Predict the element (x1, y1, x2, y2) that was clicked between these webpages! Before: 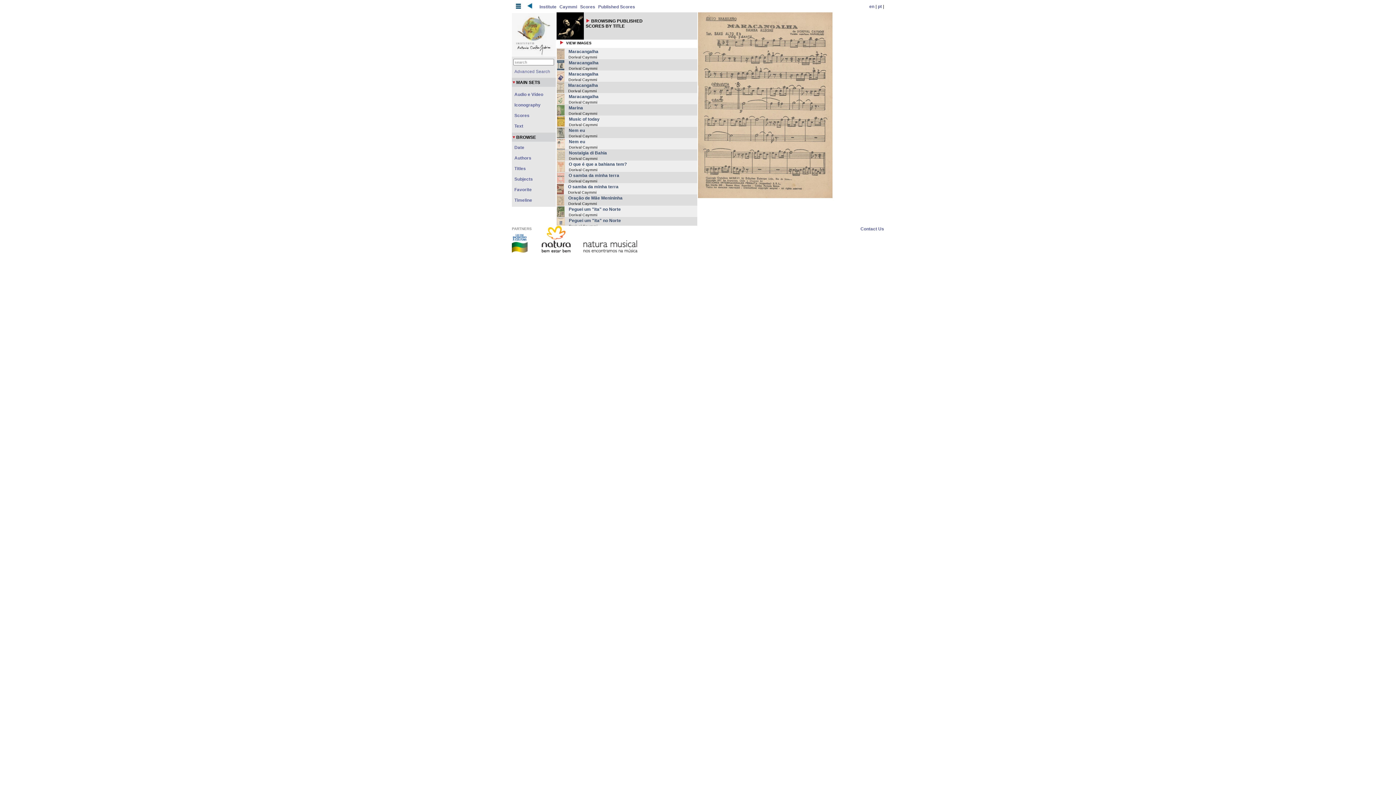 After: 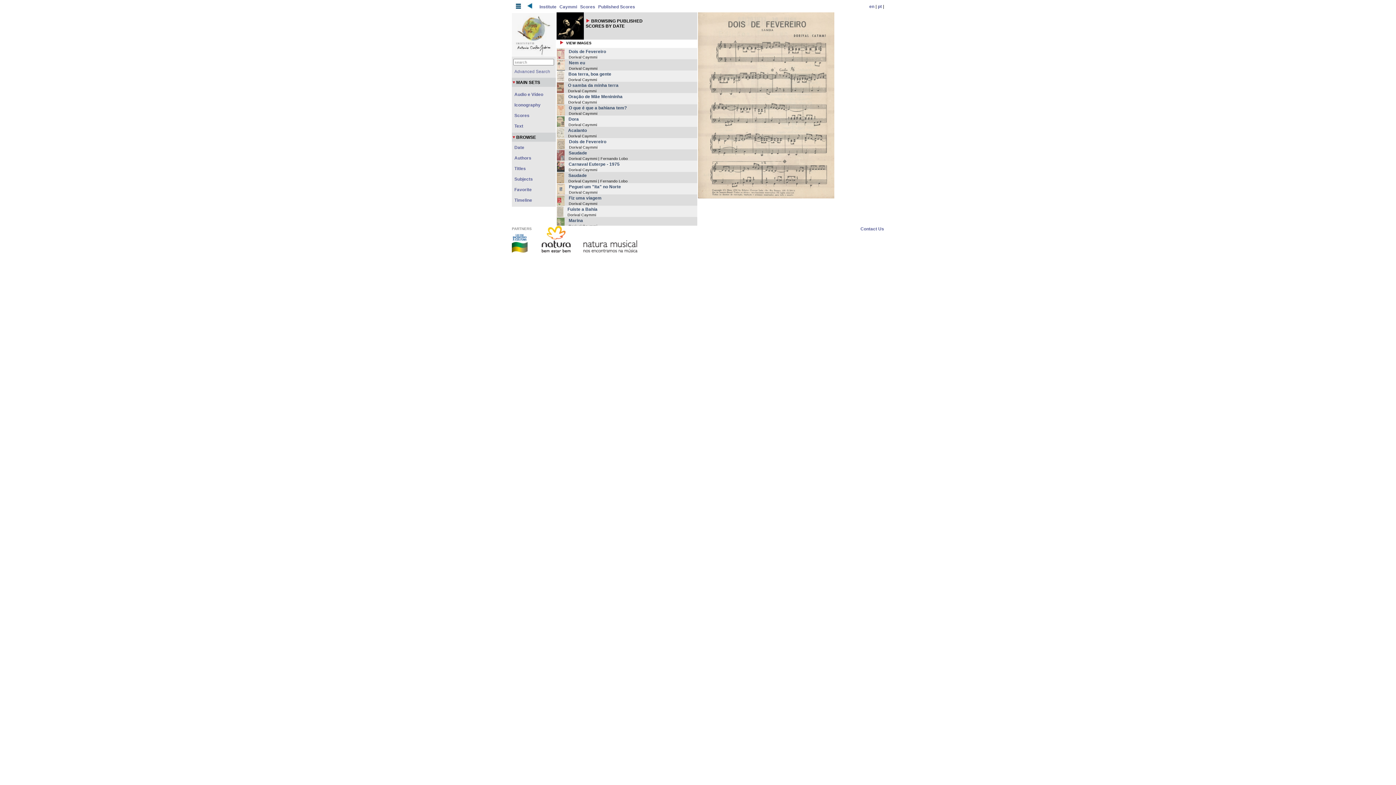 Action: label: Date bbox: (514, 145, 524, 150)